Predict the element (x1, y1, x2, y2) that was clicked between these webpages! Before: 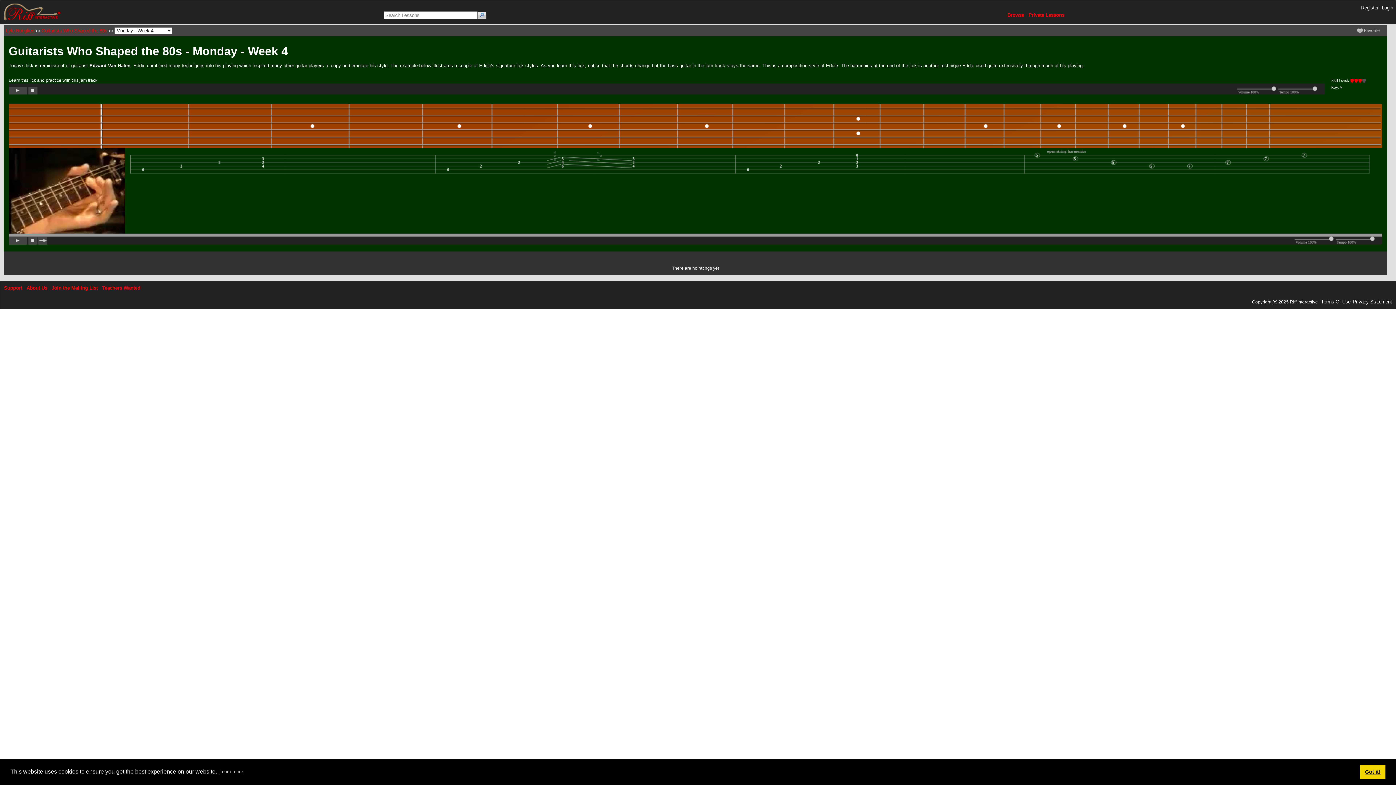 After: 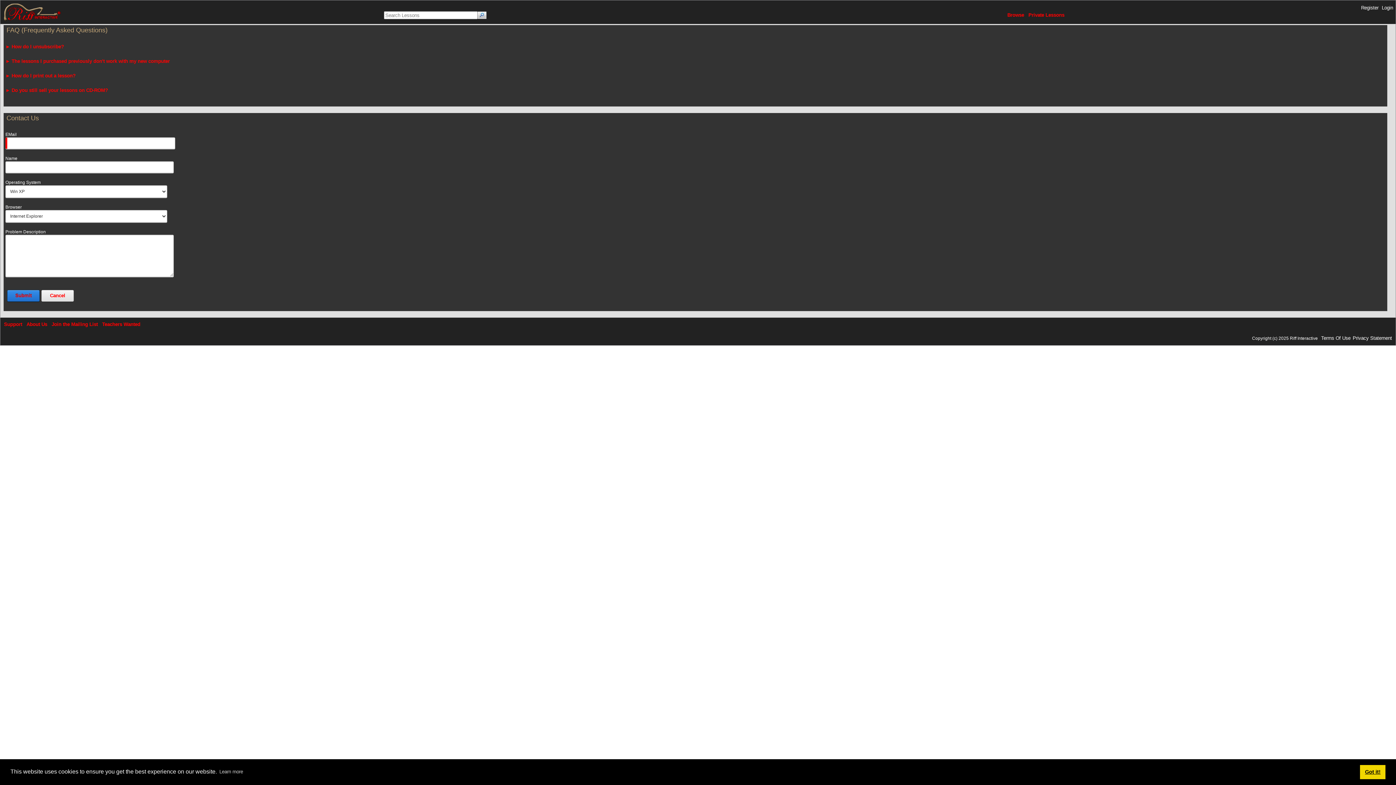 Action: bbox: (4, 285, 22, 290) label: Support